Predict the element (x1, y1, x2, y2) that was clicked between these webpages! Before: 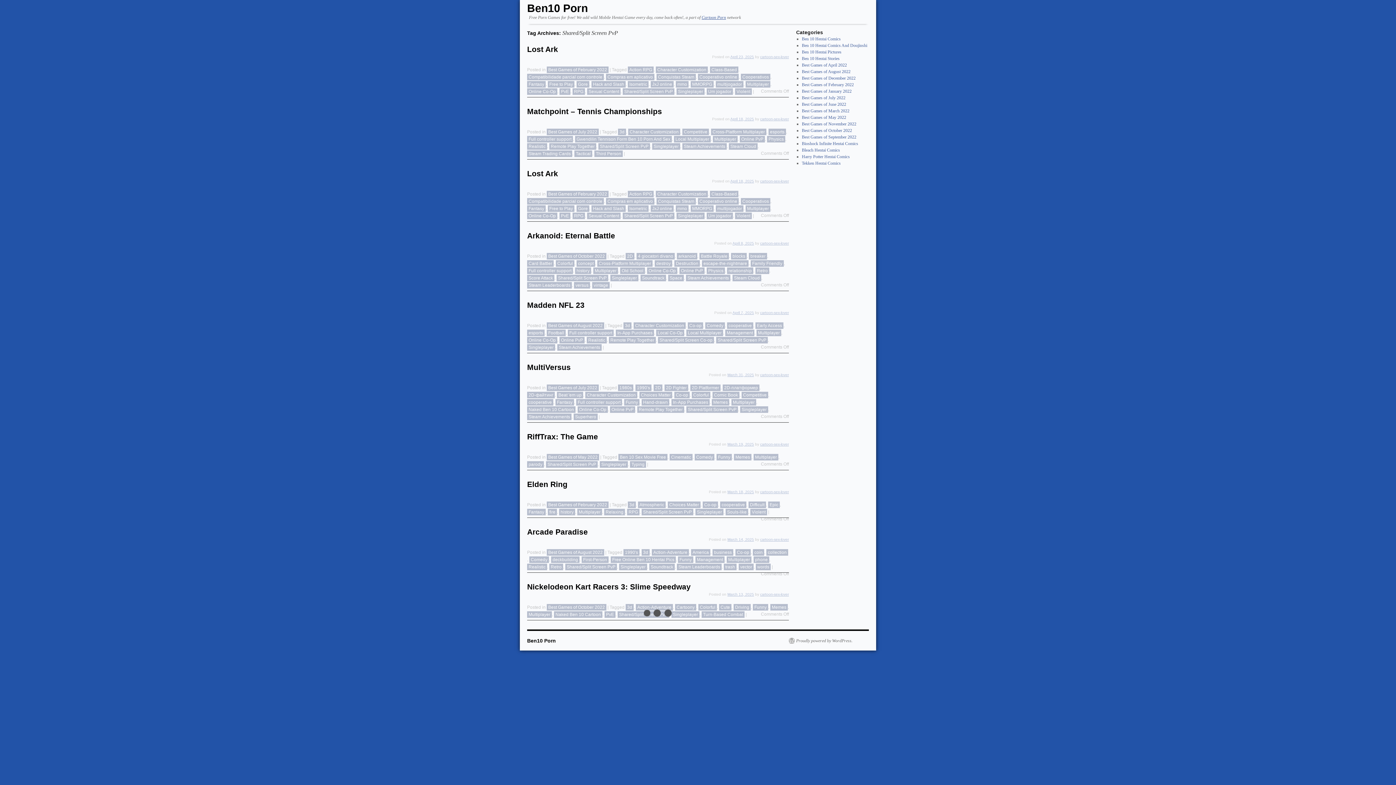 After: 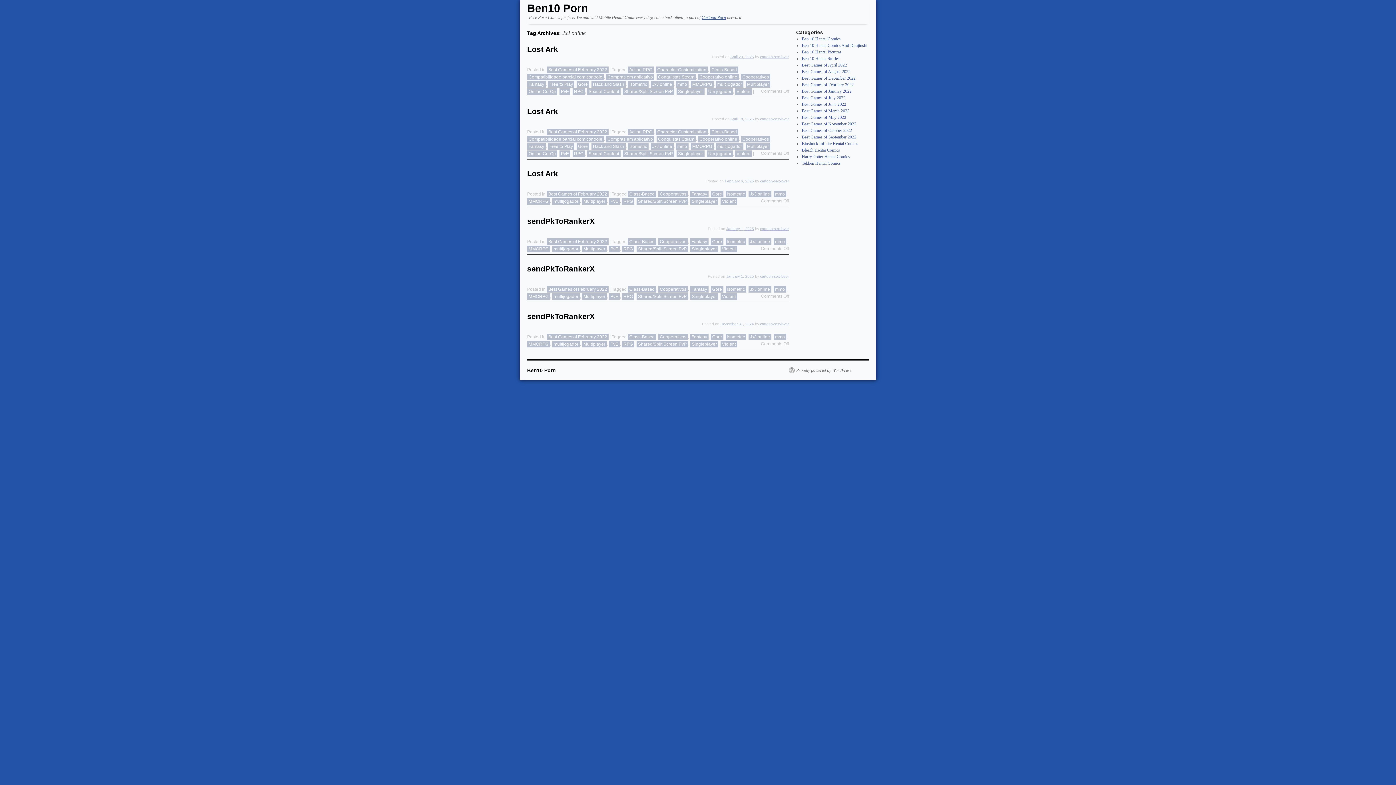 Action: label: JxJ online bbox: (650, 81, 673, 87)